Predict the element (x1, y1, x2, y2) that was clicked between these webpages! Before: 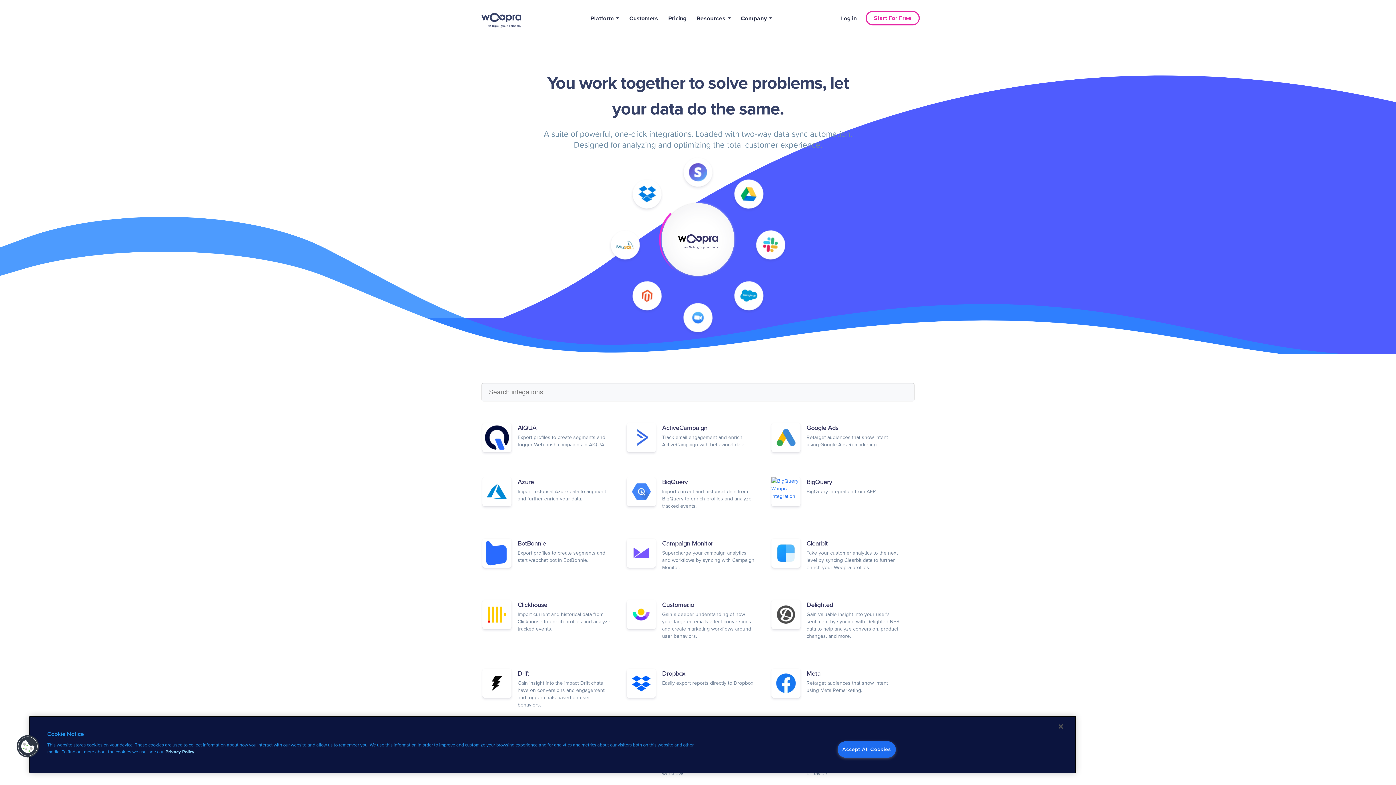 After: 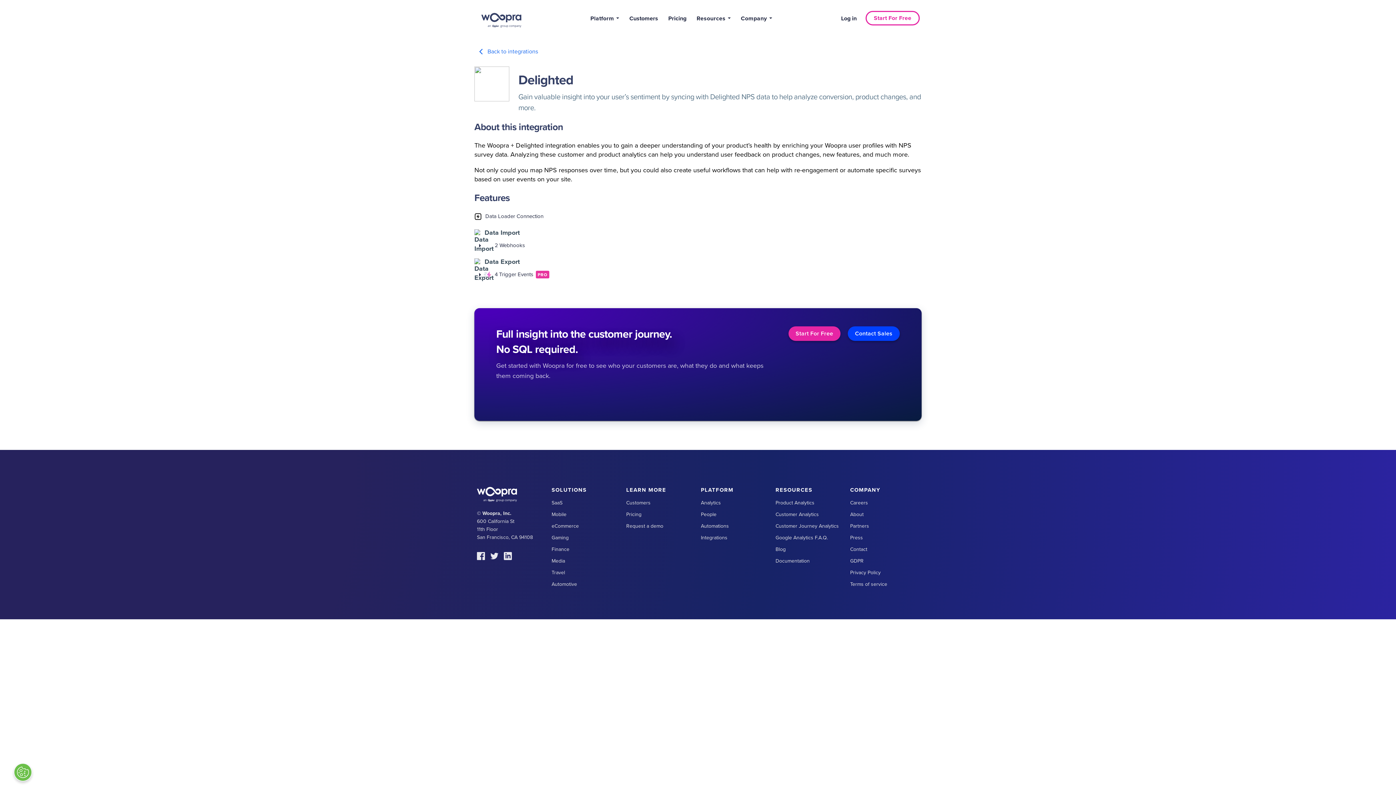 Action: label: Delighted

Gain valuable insight into your user’s sentiment by syncing with Delighted NPS data to help analyze conversion, product changes, and more. bbox: (763, 593, 907, 652)